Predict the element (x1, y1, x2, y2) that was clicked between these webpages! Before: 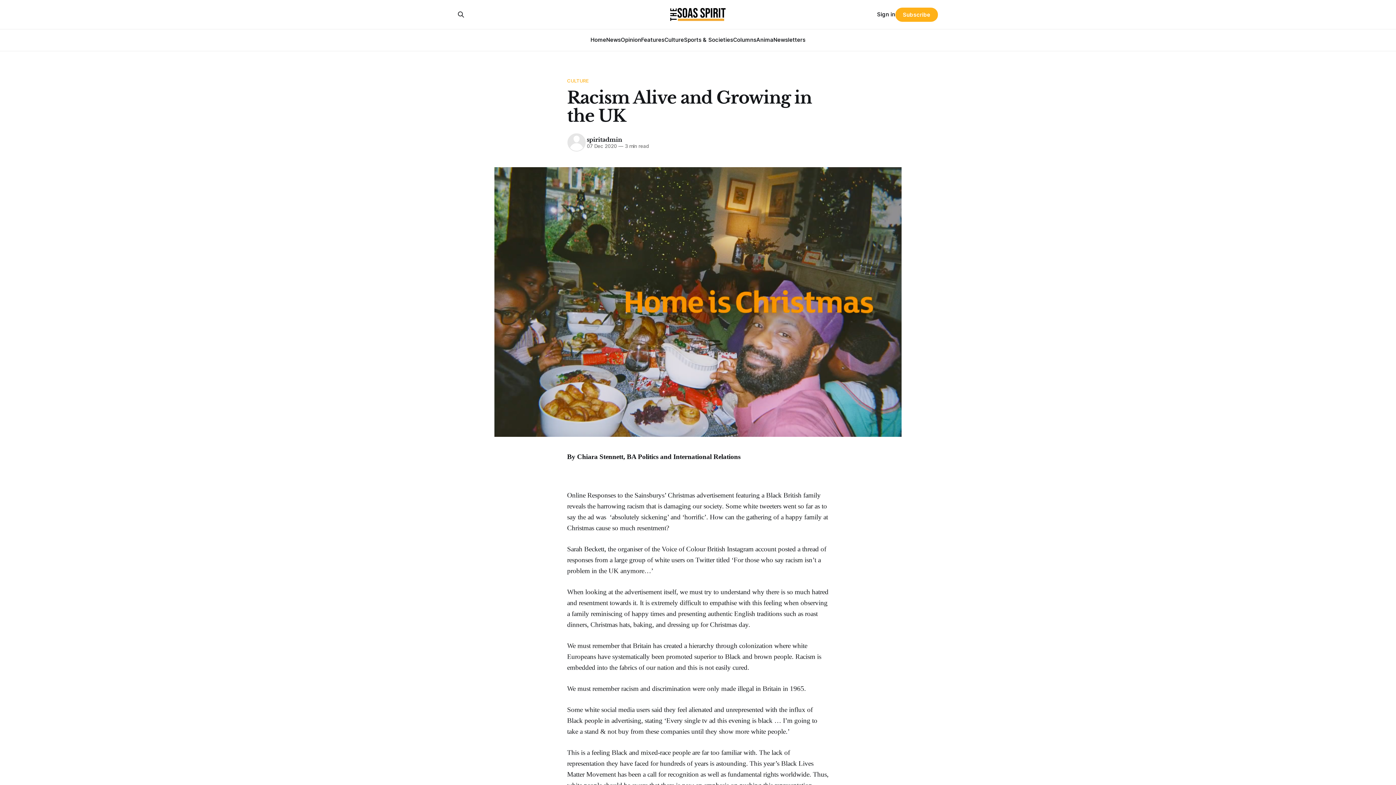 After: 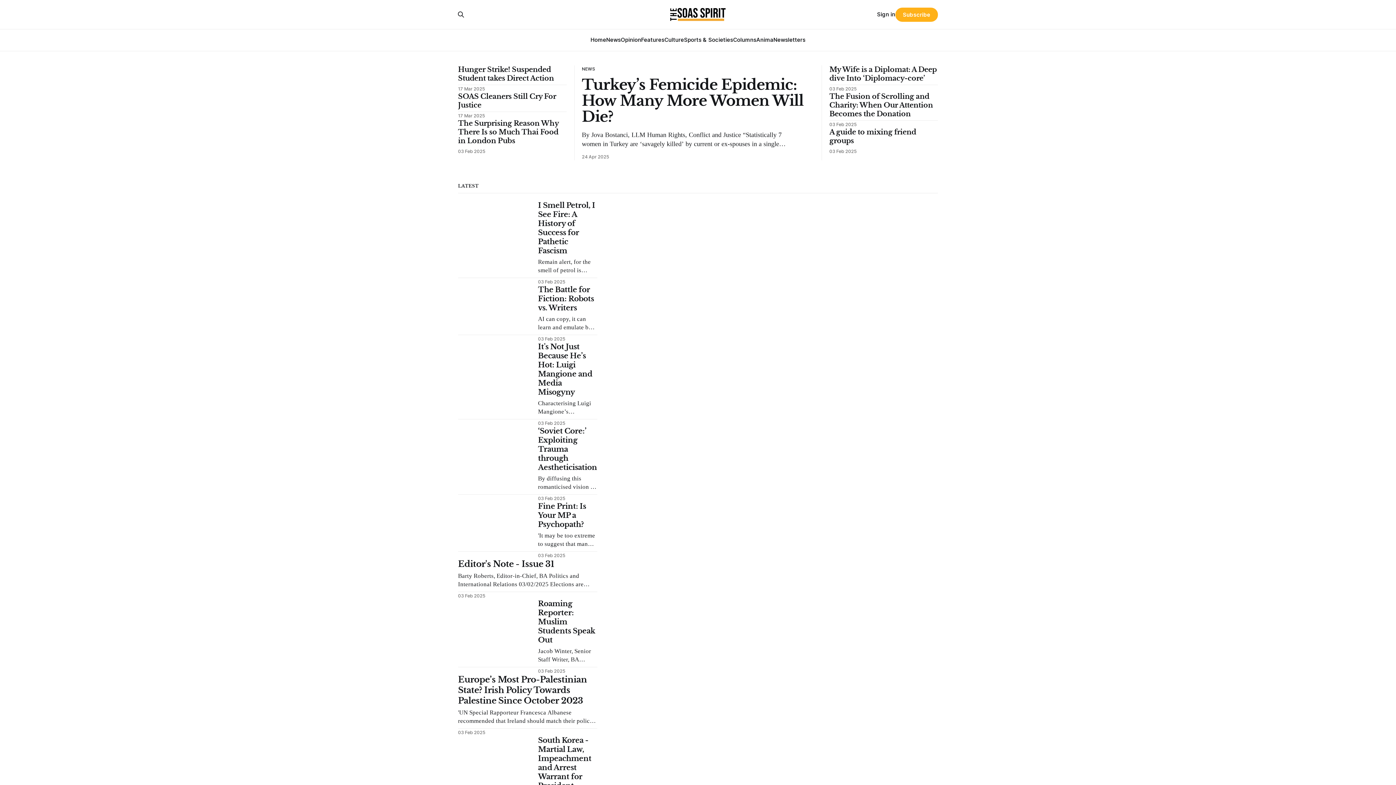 Action: bbox: (590, 36, 606, 43) label: Home